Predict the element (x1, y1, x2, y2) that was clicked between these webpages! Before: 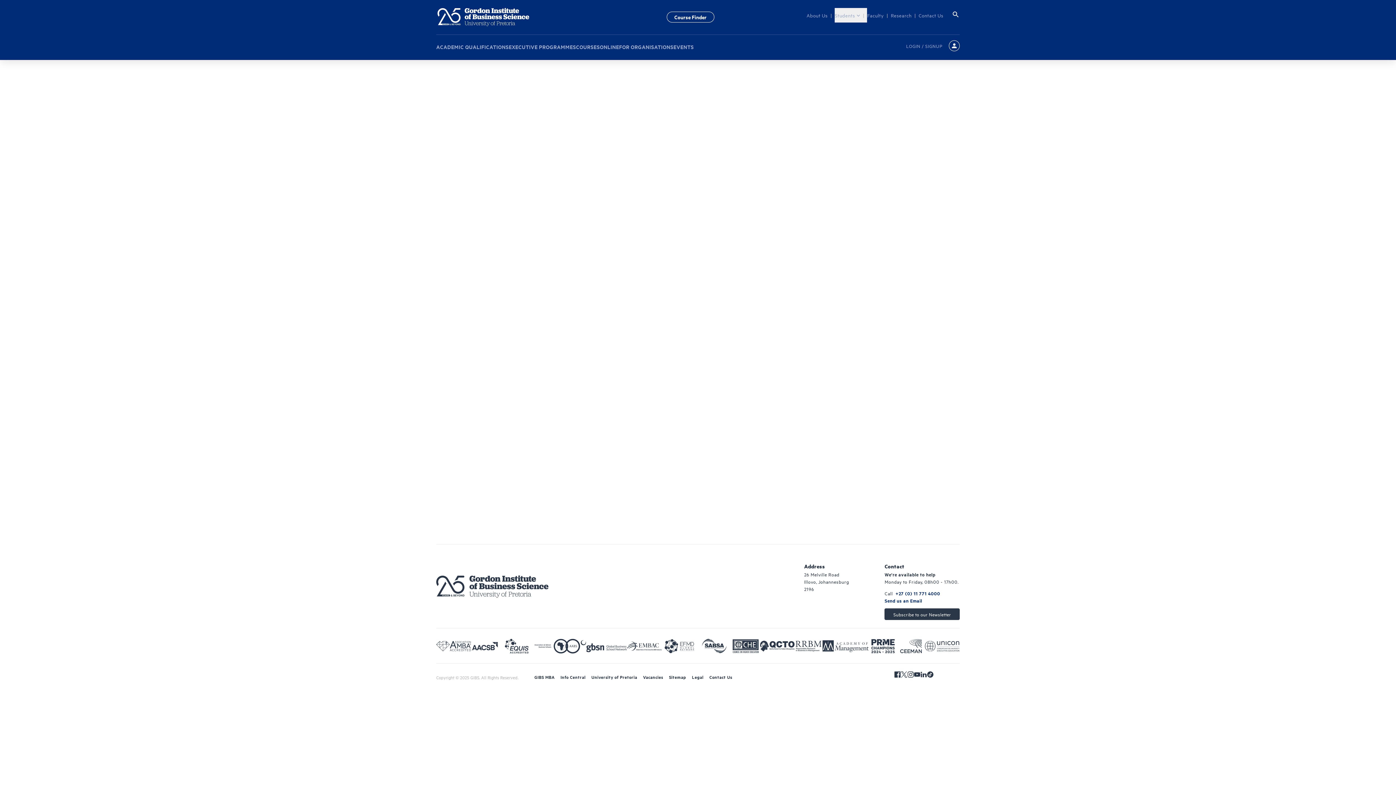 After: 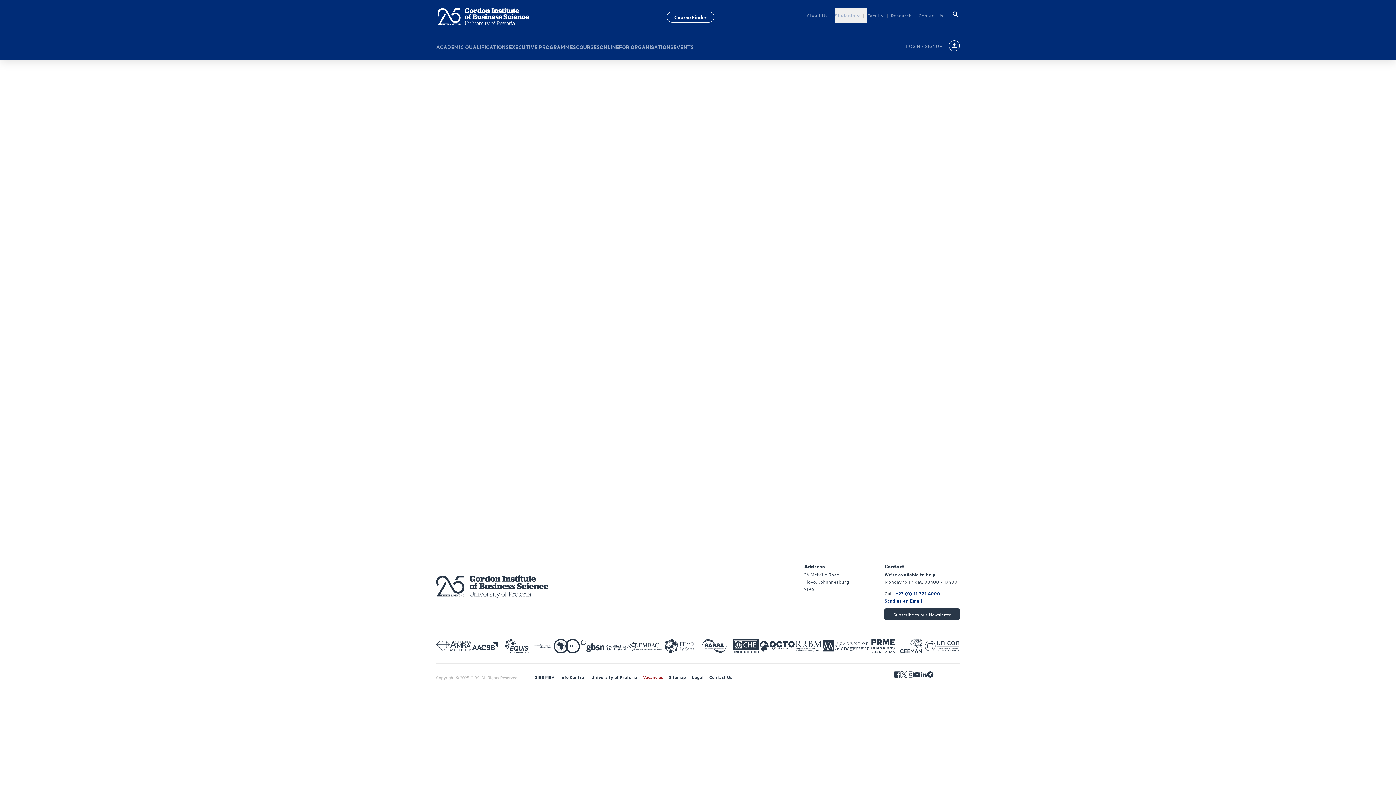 Action: label: Vacancies bbox: (659, 674, 681, 680)